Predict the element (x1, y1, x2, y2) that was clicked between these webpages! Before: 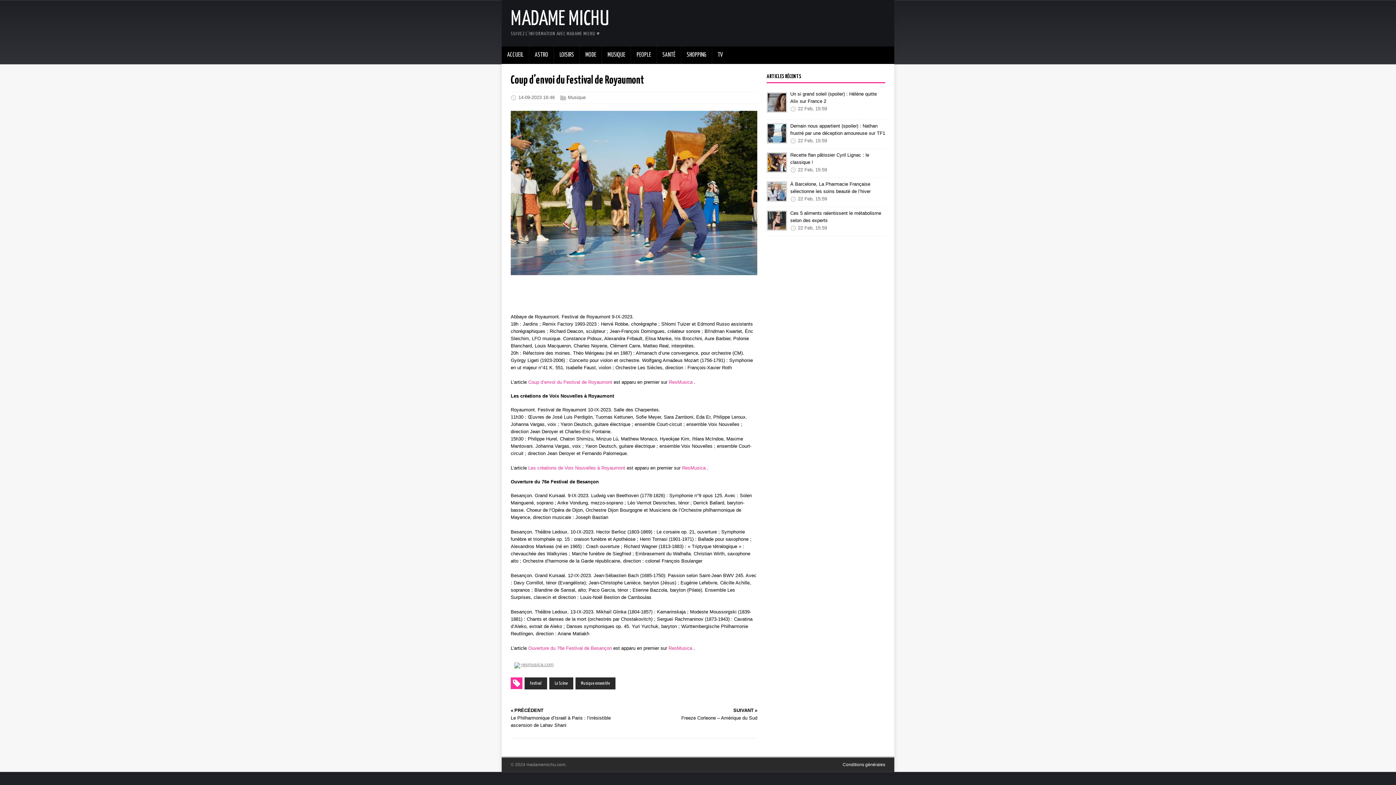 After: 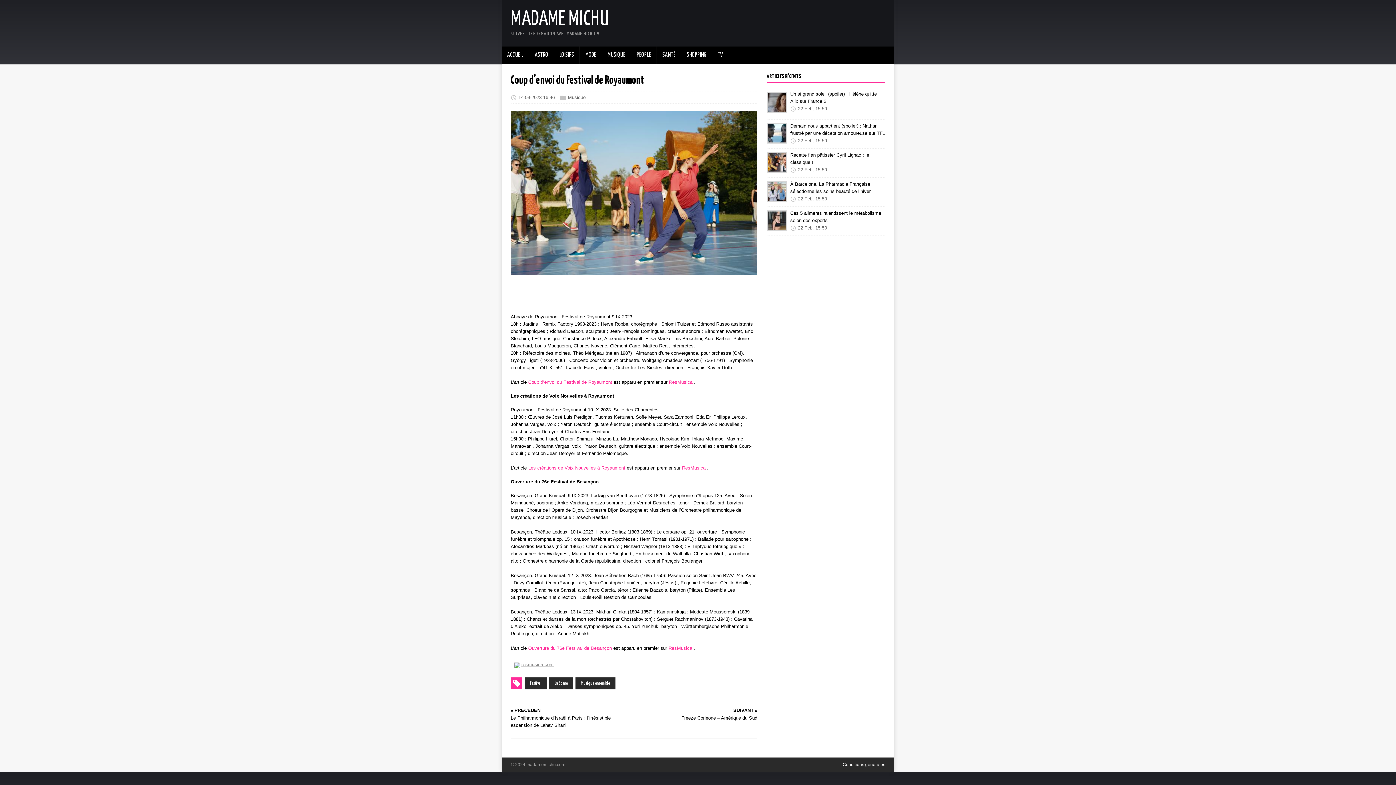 Action: bbox: (682, 463, 705, 472) label: ResMusica